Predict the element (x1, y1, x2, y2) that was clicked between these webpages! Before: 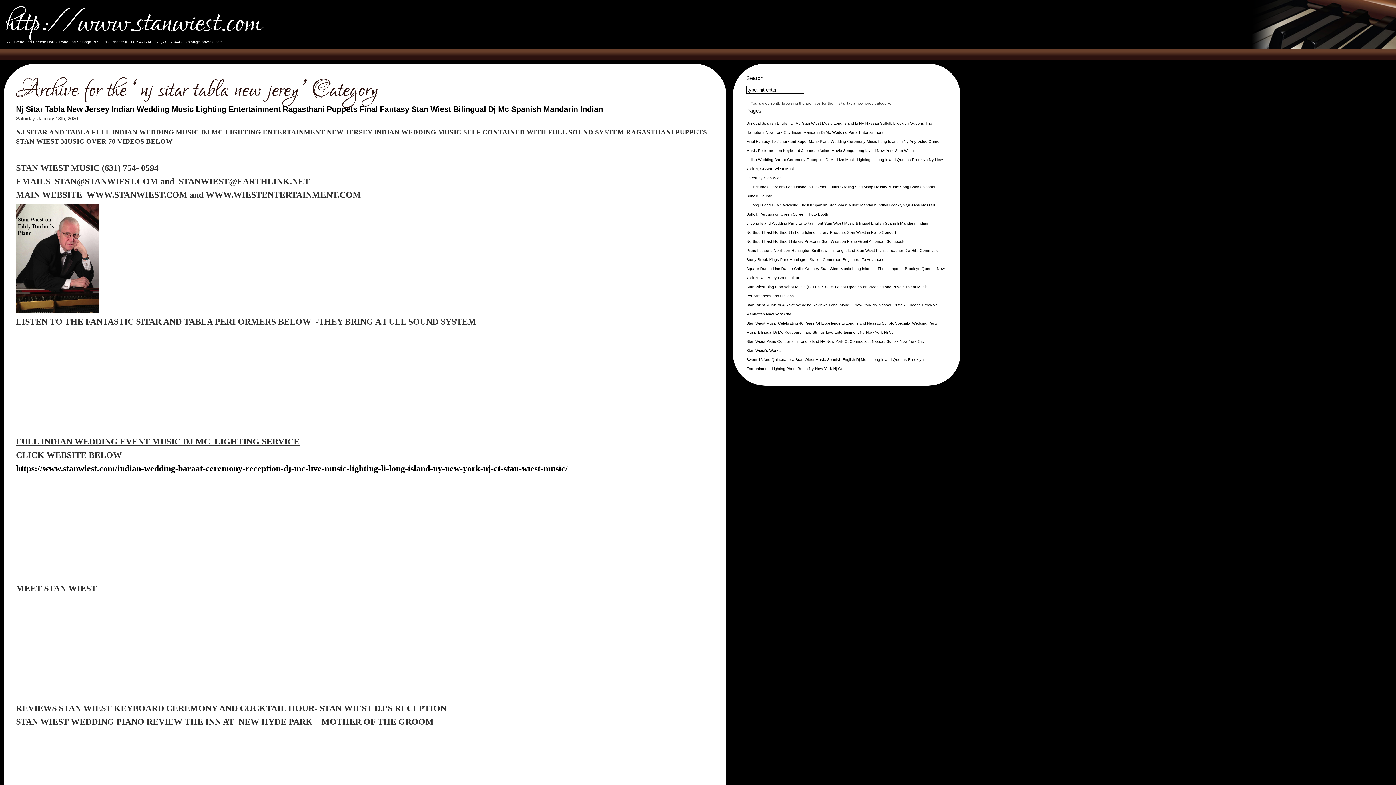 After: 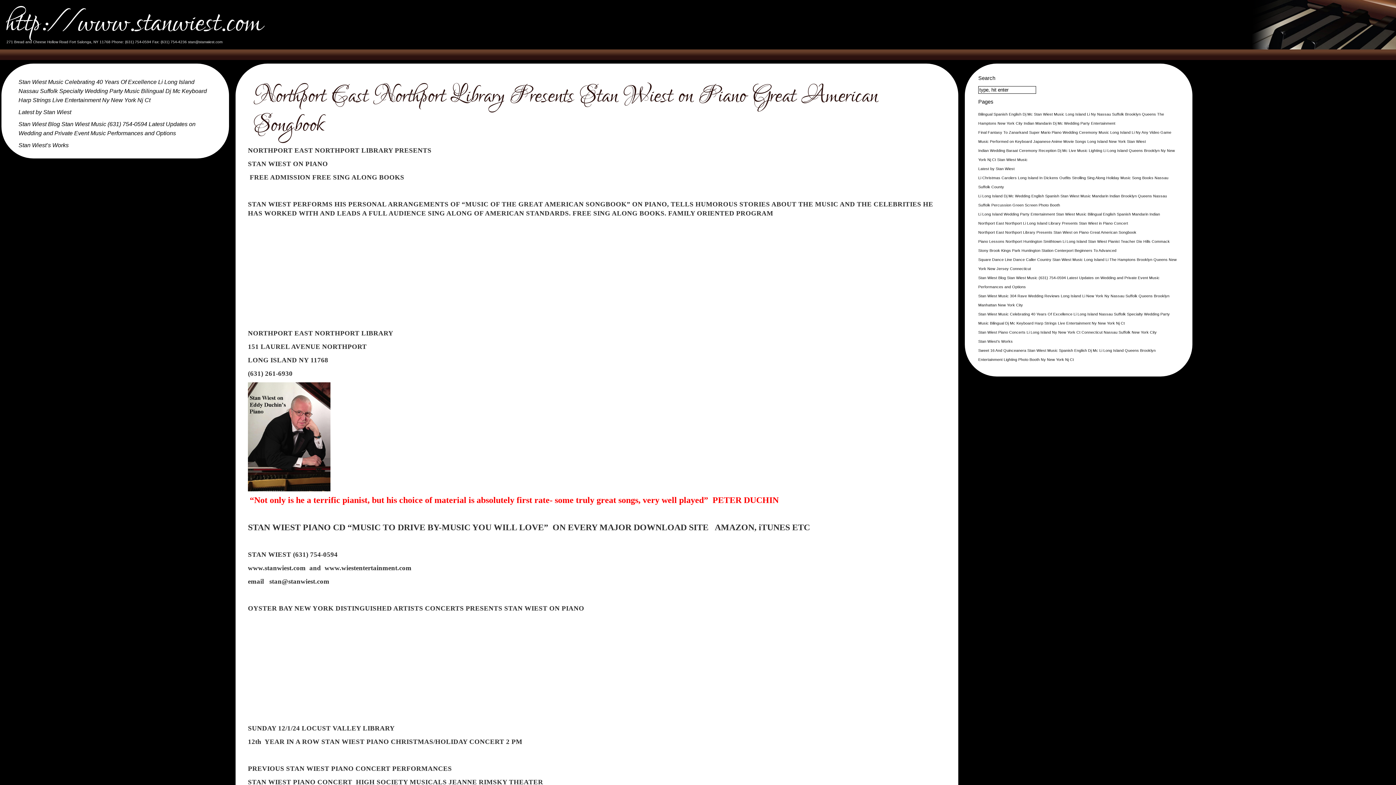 Action: bbox: (746, 239, 904, 243) label: Northport East Northport Library Presents Stan Wiest on Piano Great American Songbook